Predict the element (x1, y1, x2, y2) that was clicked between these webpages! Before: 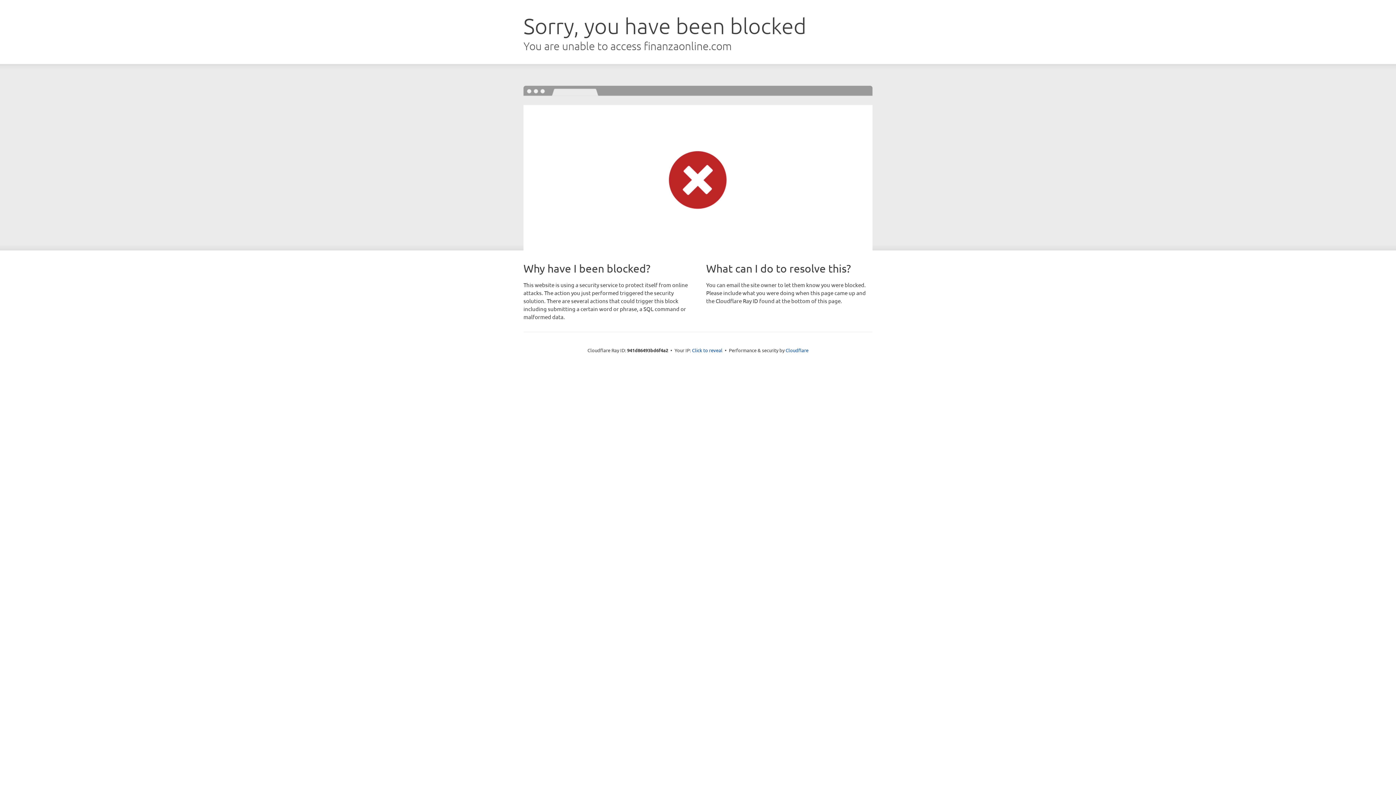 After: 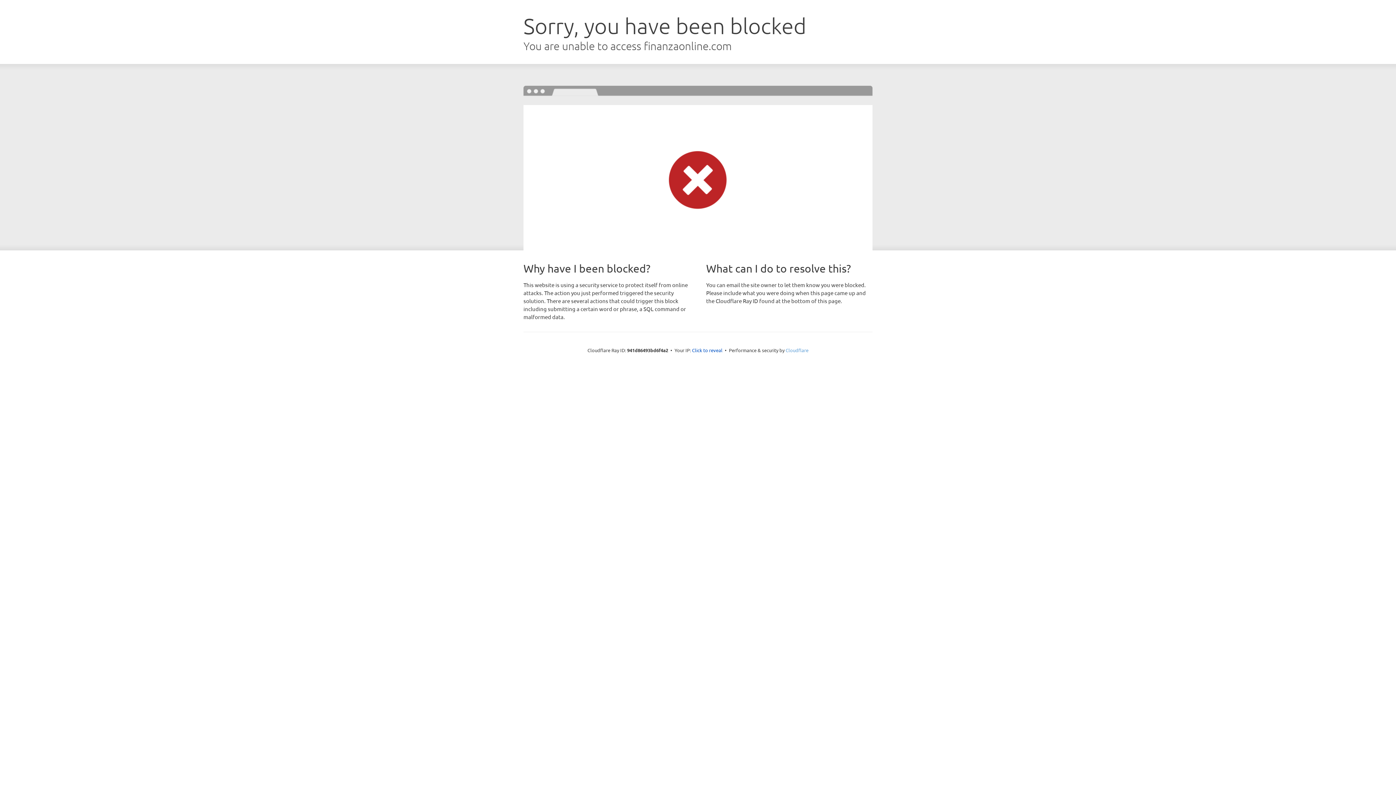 Action: label: Cloudflare bbox: (785, 347, 808, 353)